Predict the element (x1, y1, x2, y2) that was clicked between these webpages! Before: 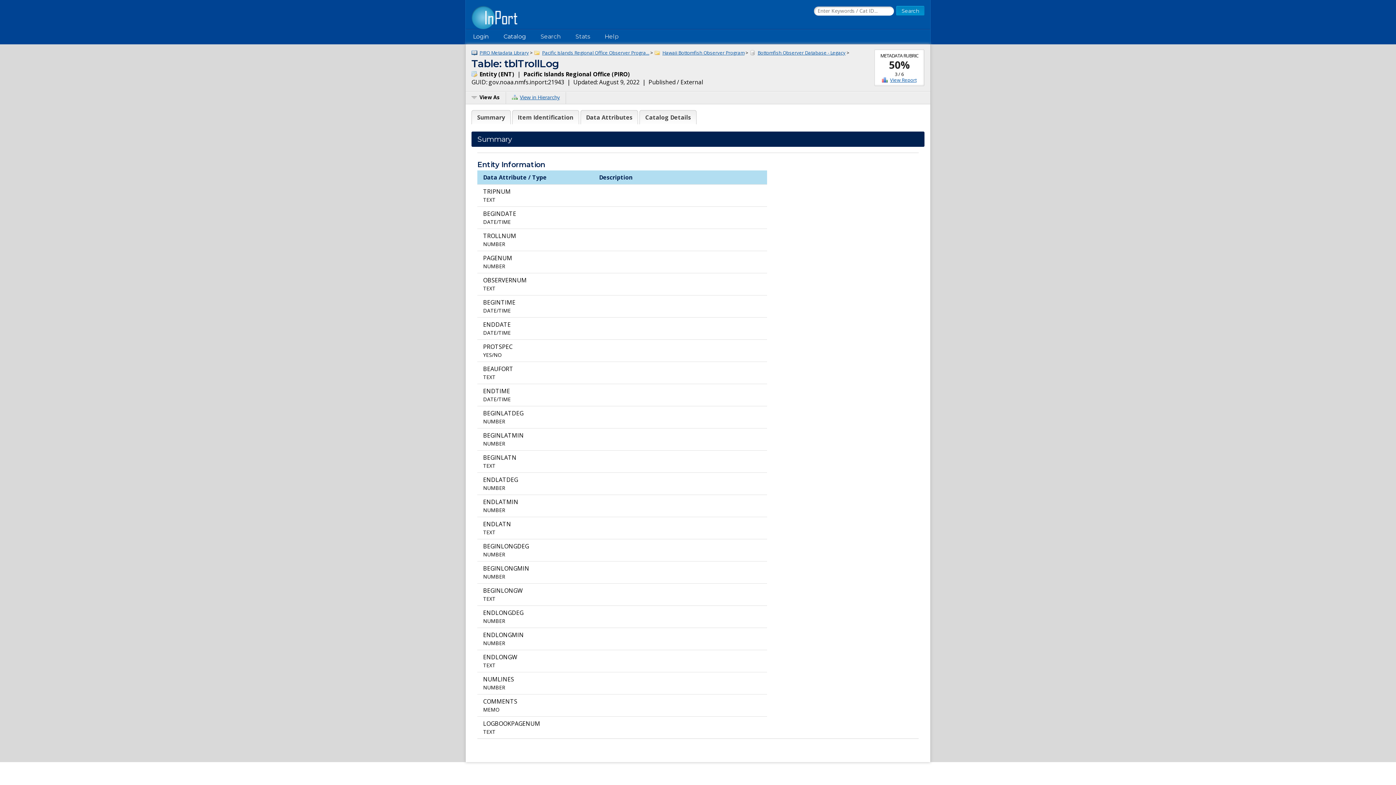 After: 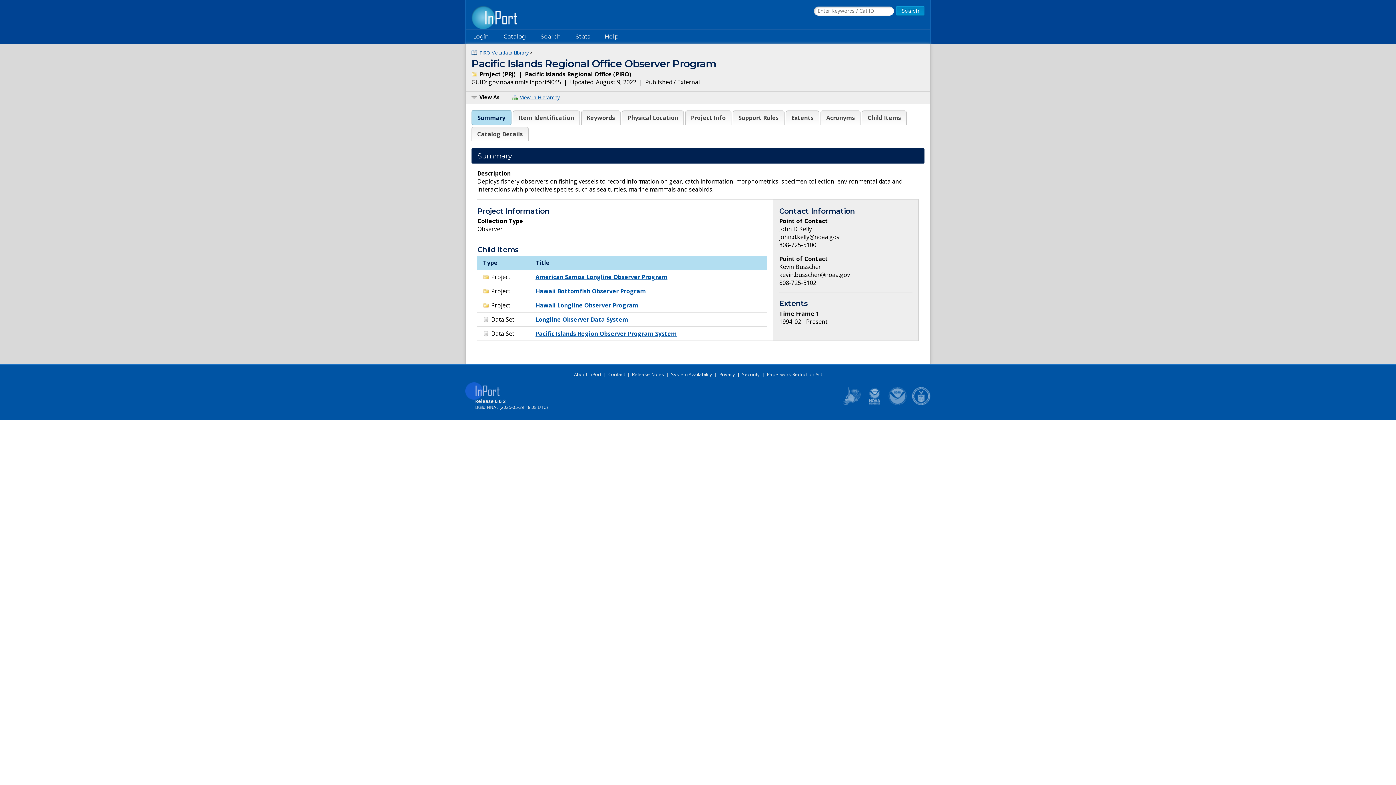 Action: label: Pacific Islands Regional Office Observer Progra... bbox: (534, 49, 649, 56)